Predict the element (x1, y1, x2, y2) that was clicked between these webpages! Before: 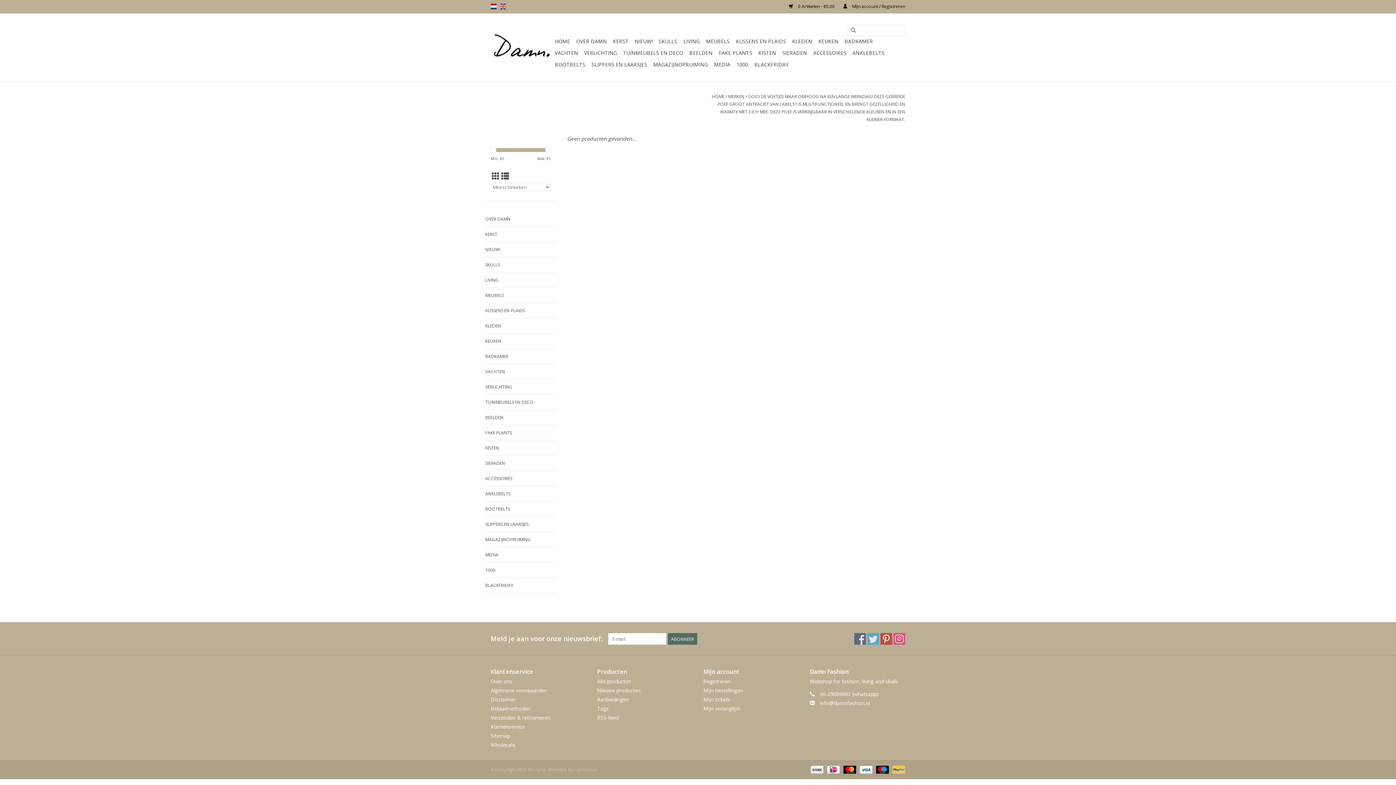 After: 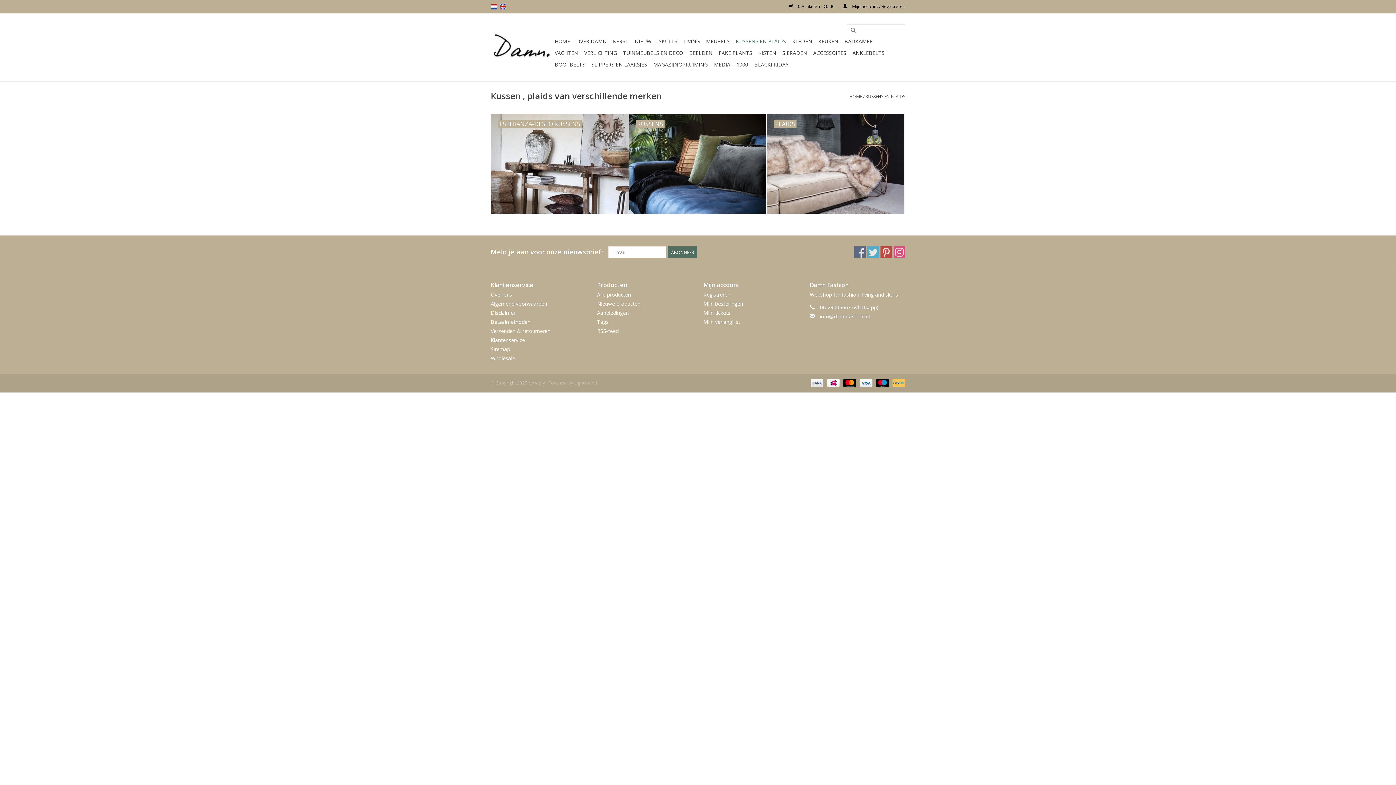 Action: bbox: (485, 306, 556, 314) label: KUSSENS EN PLAIDS